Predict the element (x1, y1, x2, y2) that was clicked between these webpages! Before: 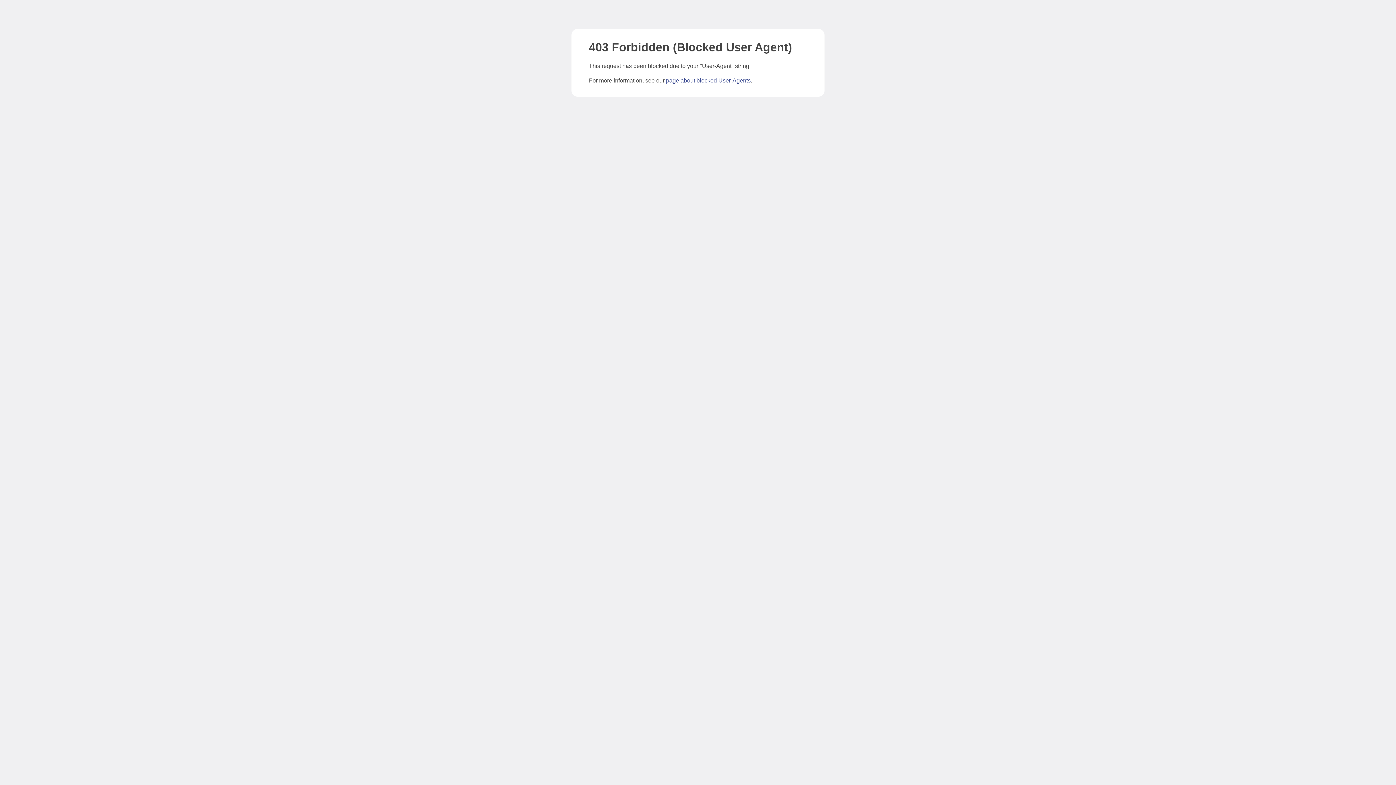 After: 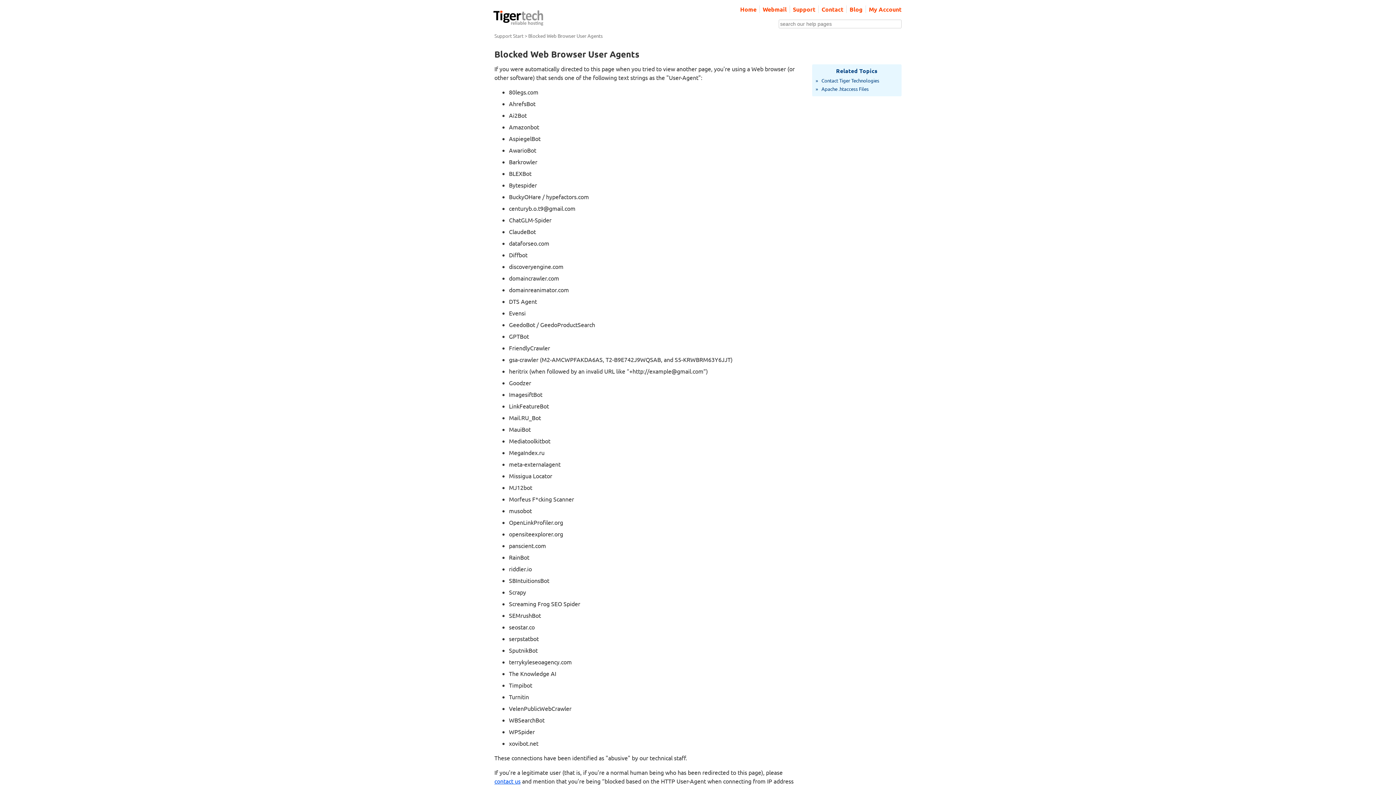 Action: label: page about blocked User-Agents bbox: (666, 77, 750, 83)